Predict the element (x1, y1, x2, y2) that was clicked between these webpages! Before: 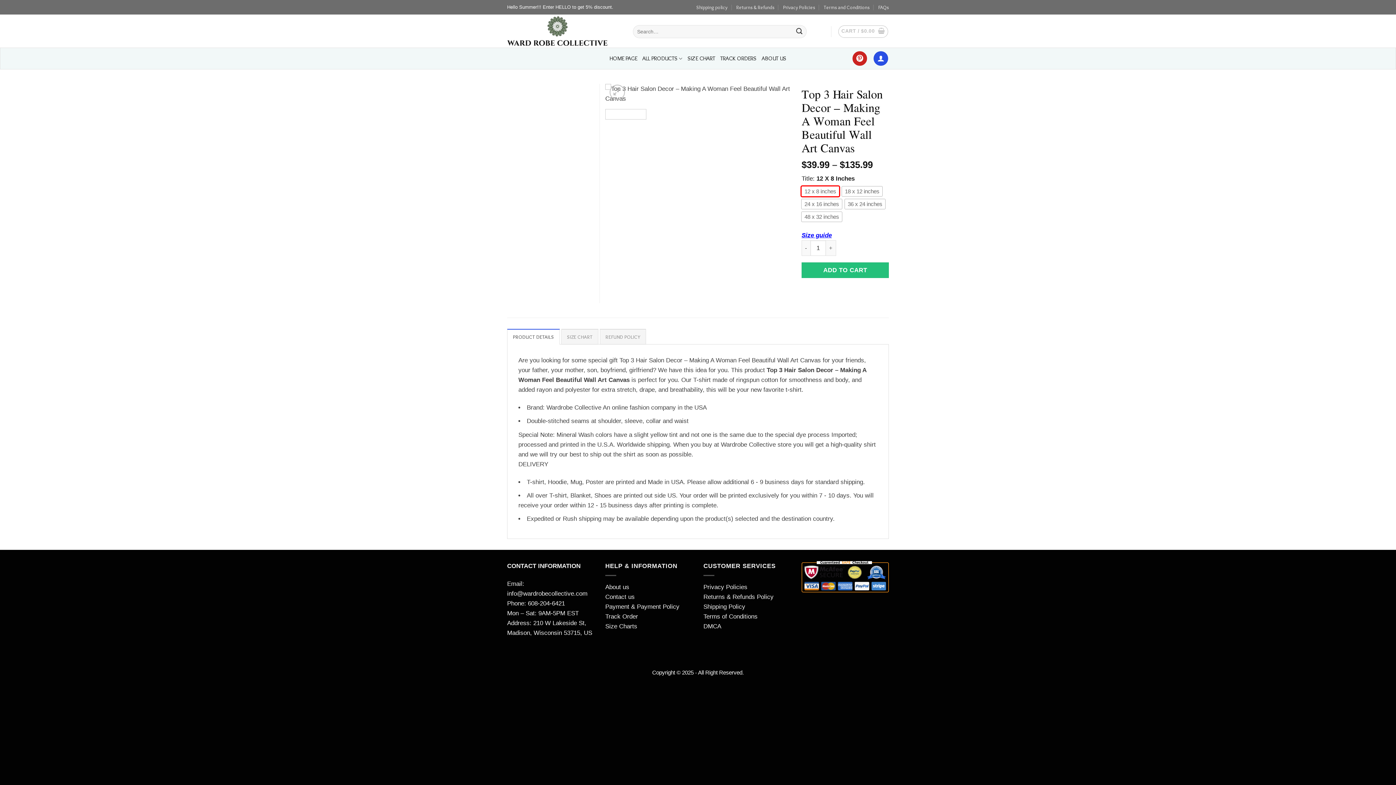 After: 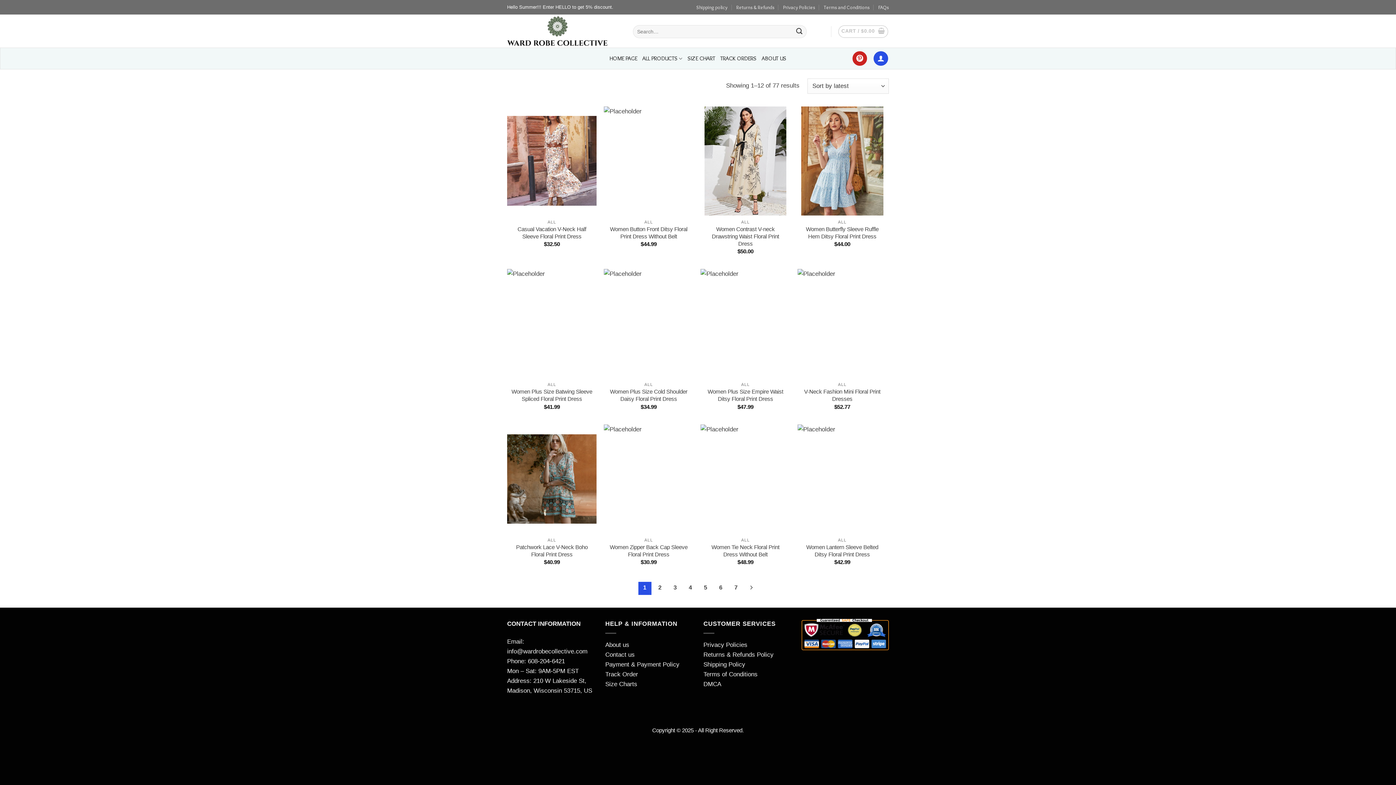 Action: bbox: (642, 48, 682, 69) label: ALL PRODUCTS